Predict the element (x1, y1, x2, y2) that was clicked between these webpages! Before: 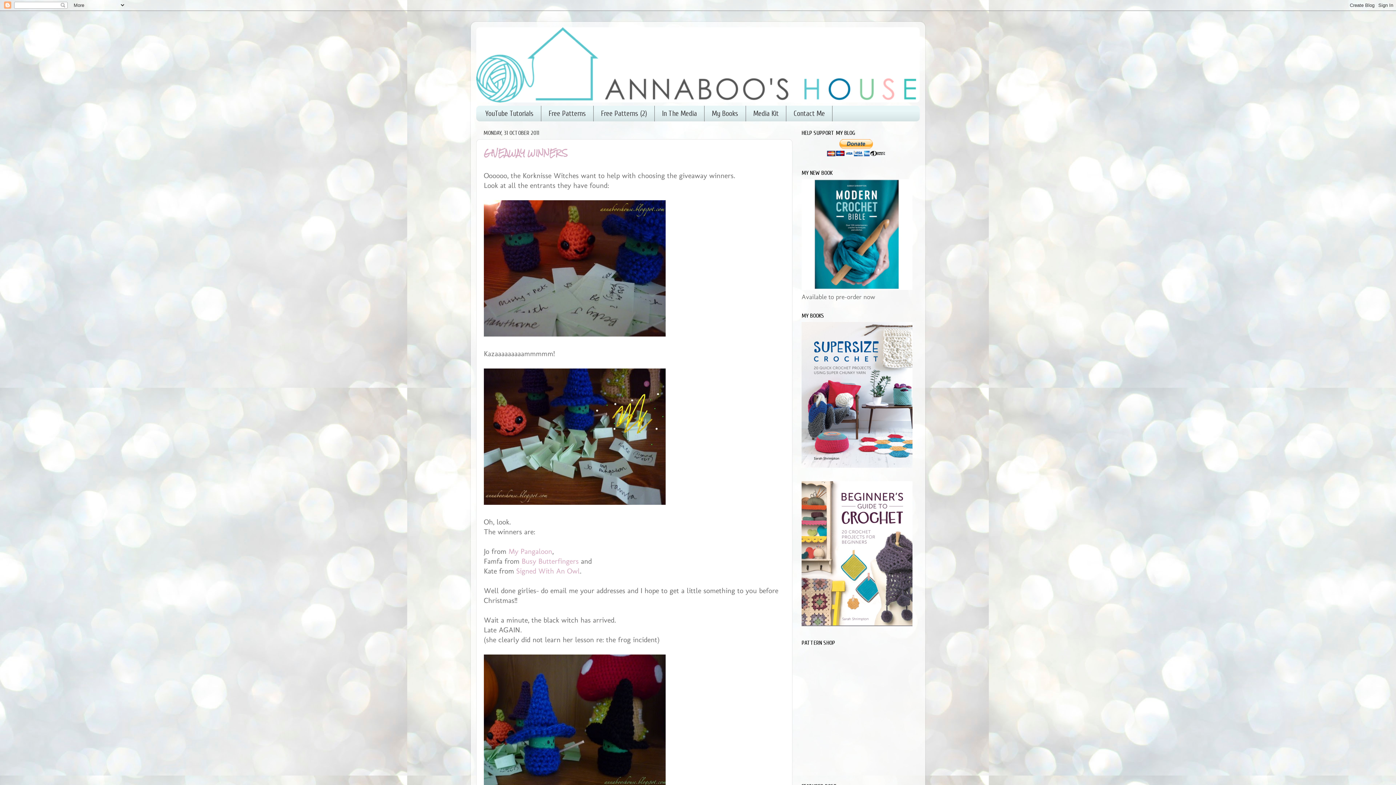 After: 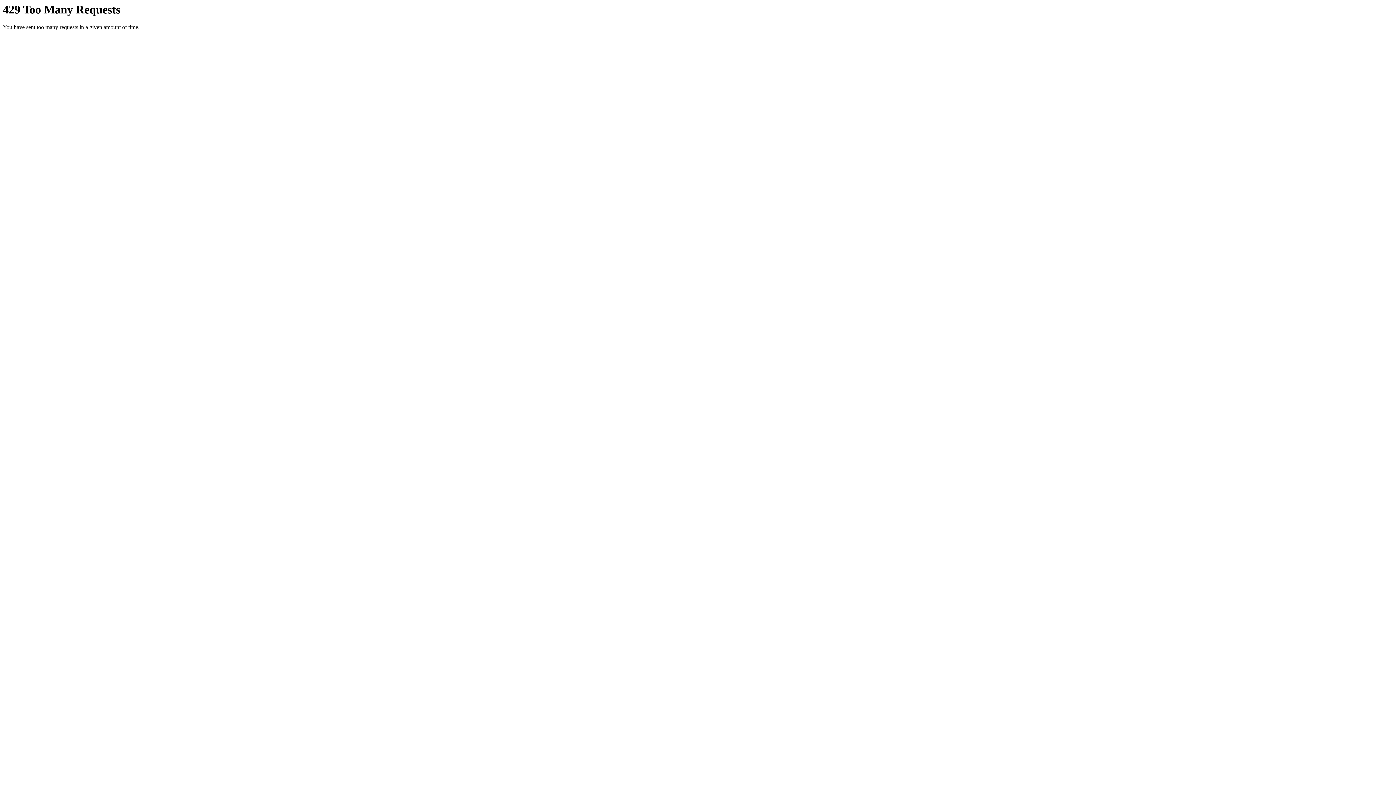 Action: bbox: (484, 329, 665, 338)